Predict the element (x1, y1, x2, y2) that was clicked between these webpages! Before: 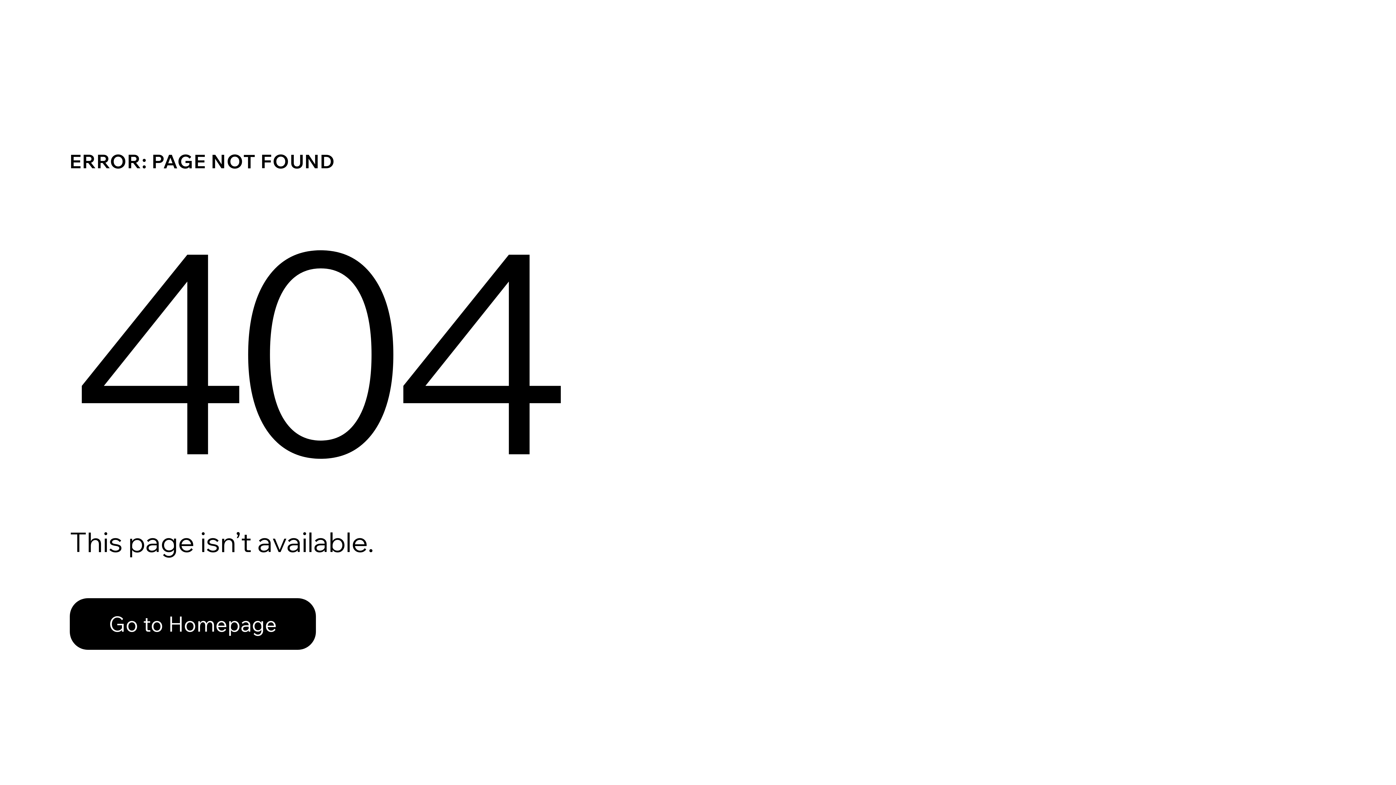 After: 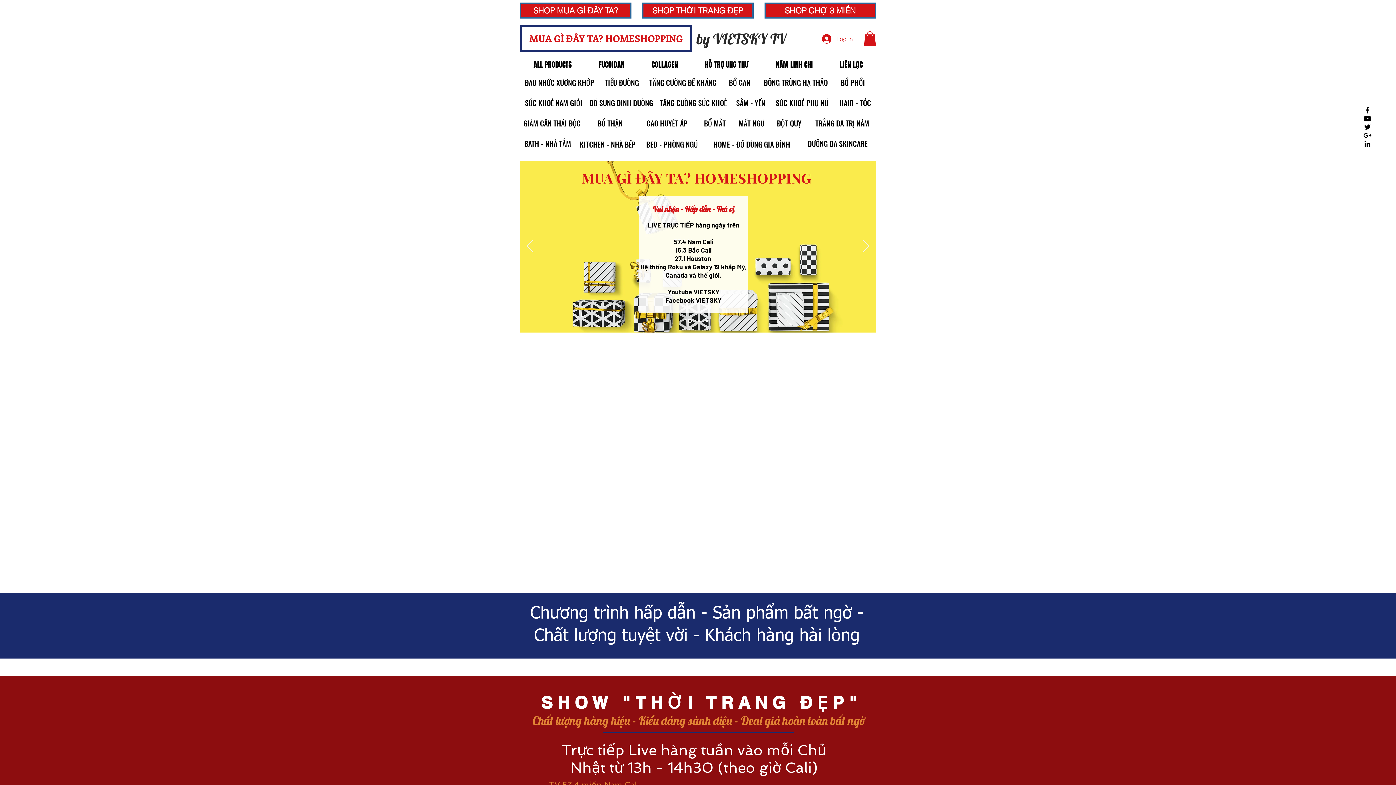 Action: label: Go to Homepage bbox: (69, 582, 768, 659)